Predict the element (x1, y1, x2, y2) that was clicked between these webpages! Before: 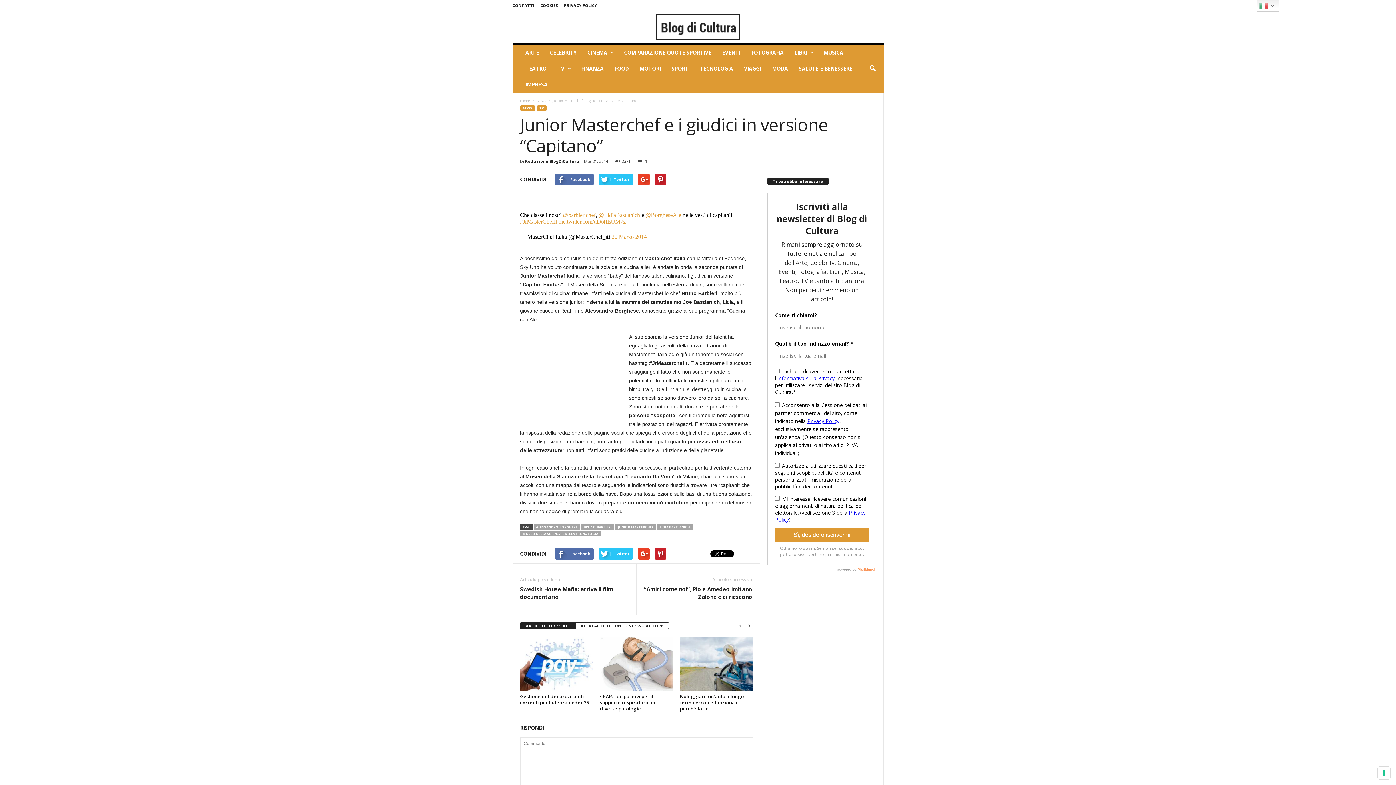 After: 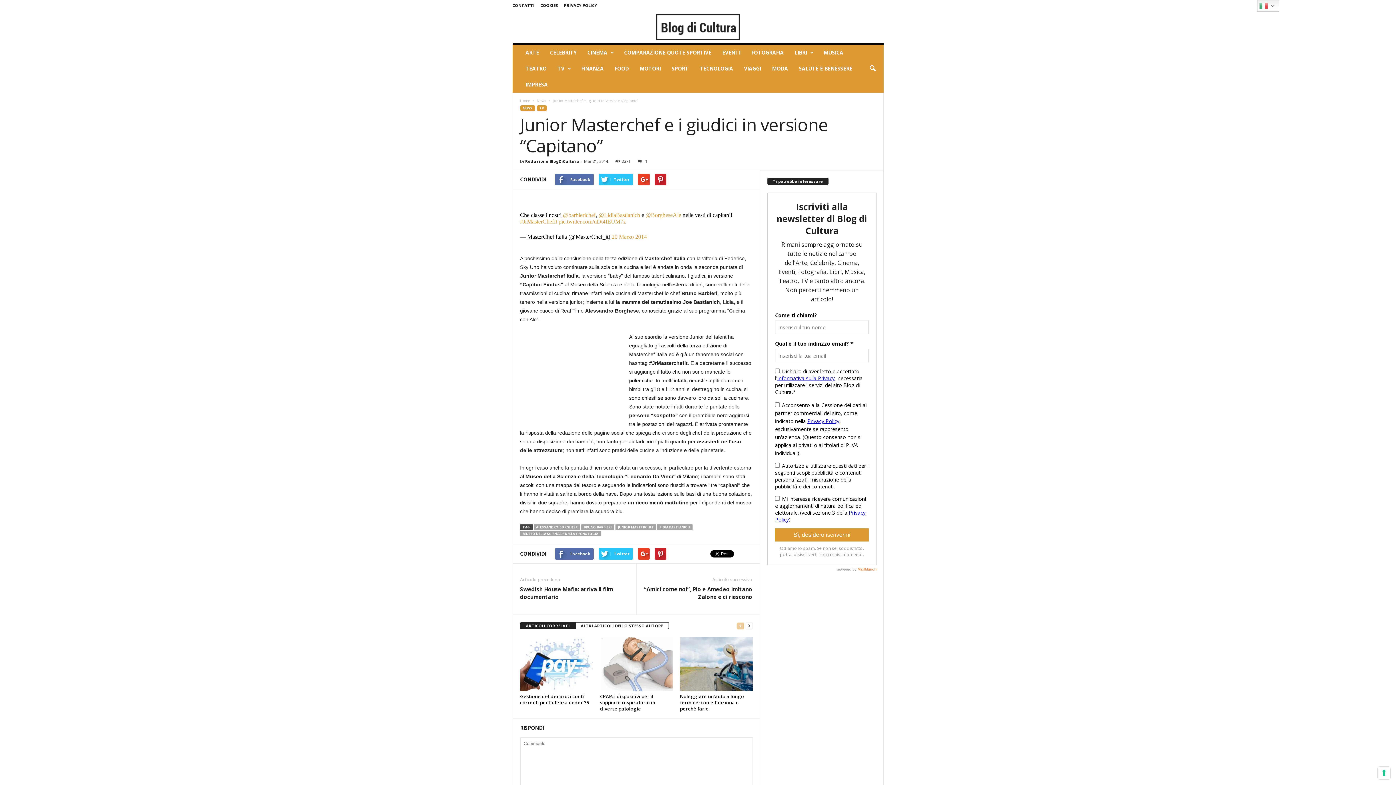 Action: bbox: (736, 626, 744, 633)